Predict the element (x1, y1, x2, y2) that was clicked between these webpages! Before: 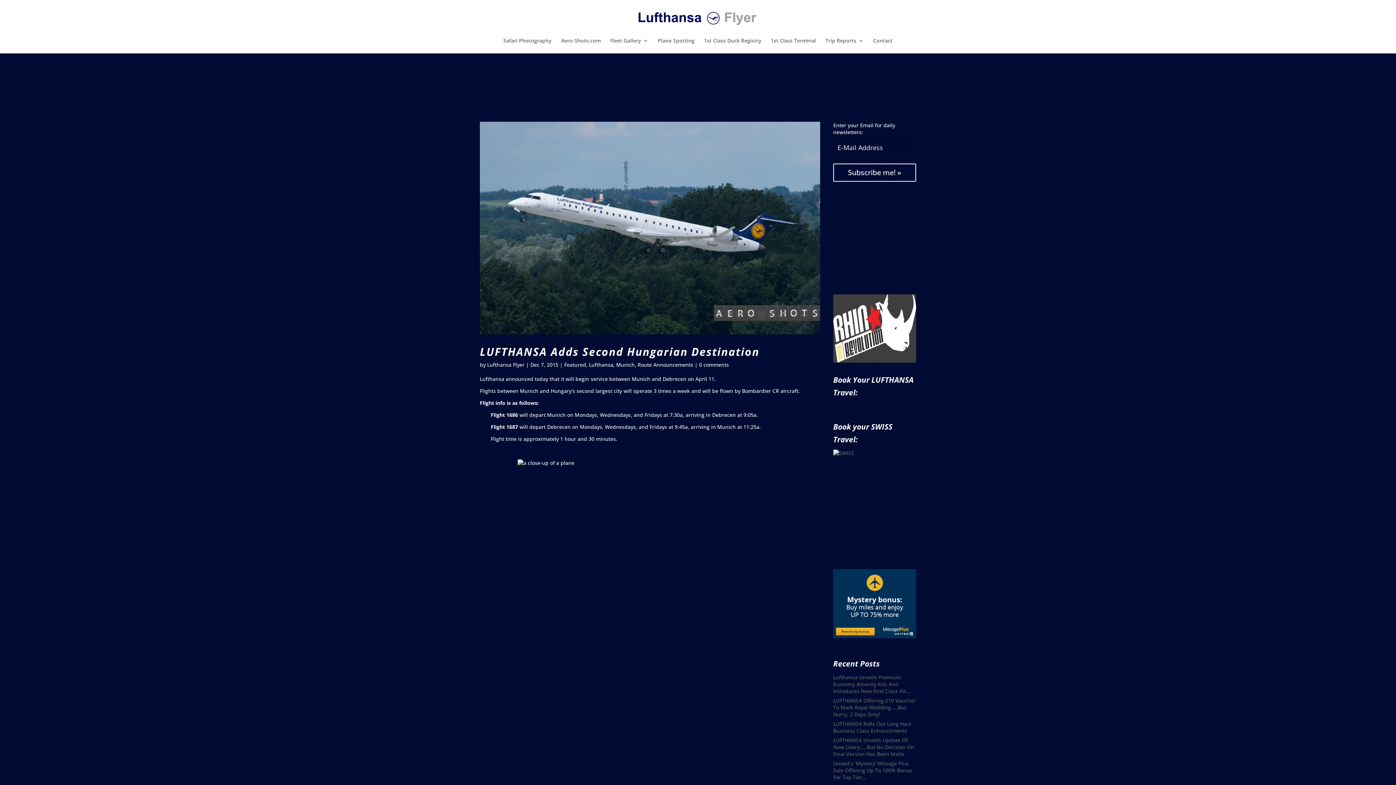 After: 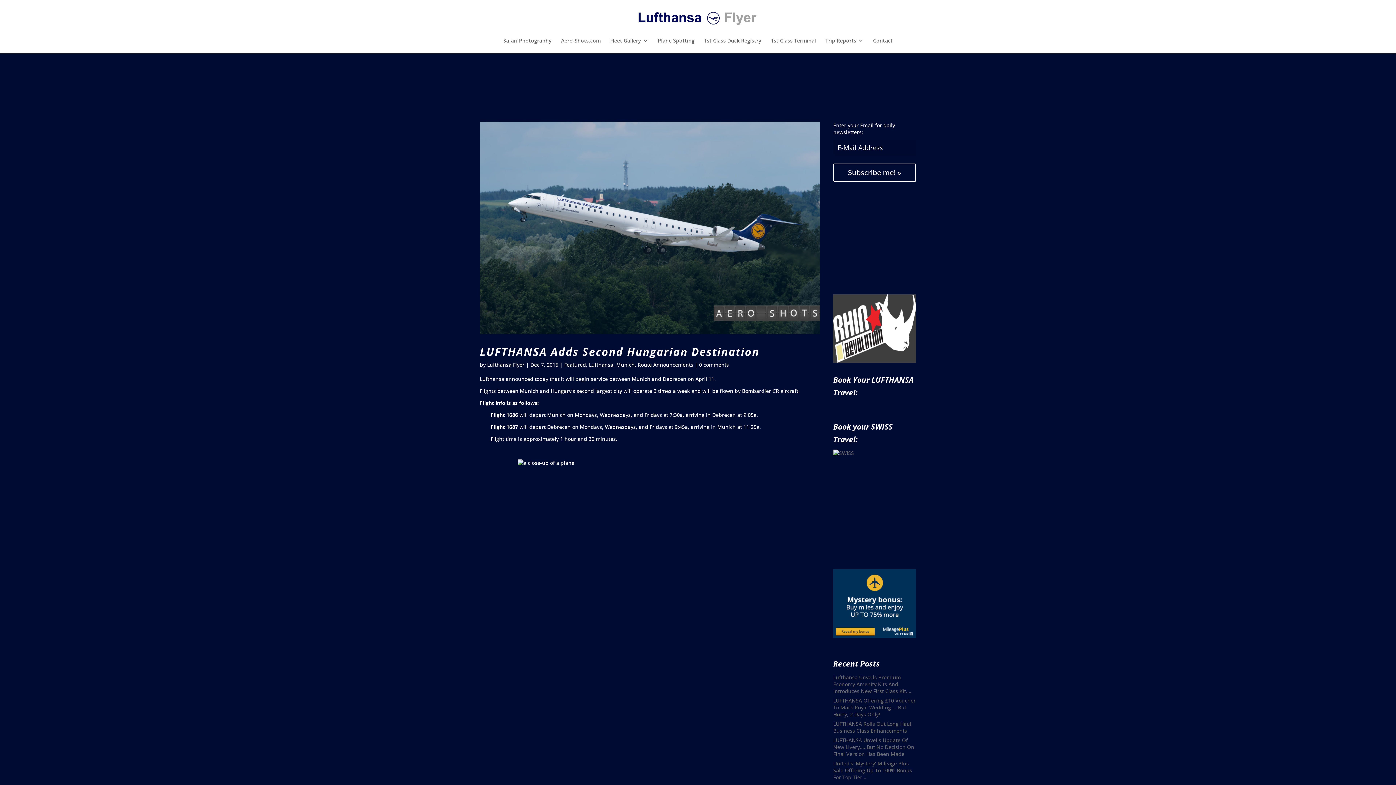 Action: bbox: (833, 294, 916, 362)